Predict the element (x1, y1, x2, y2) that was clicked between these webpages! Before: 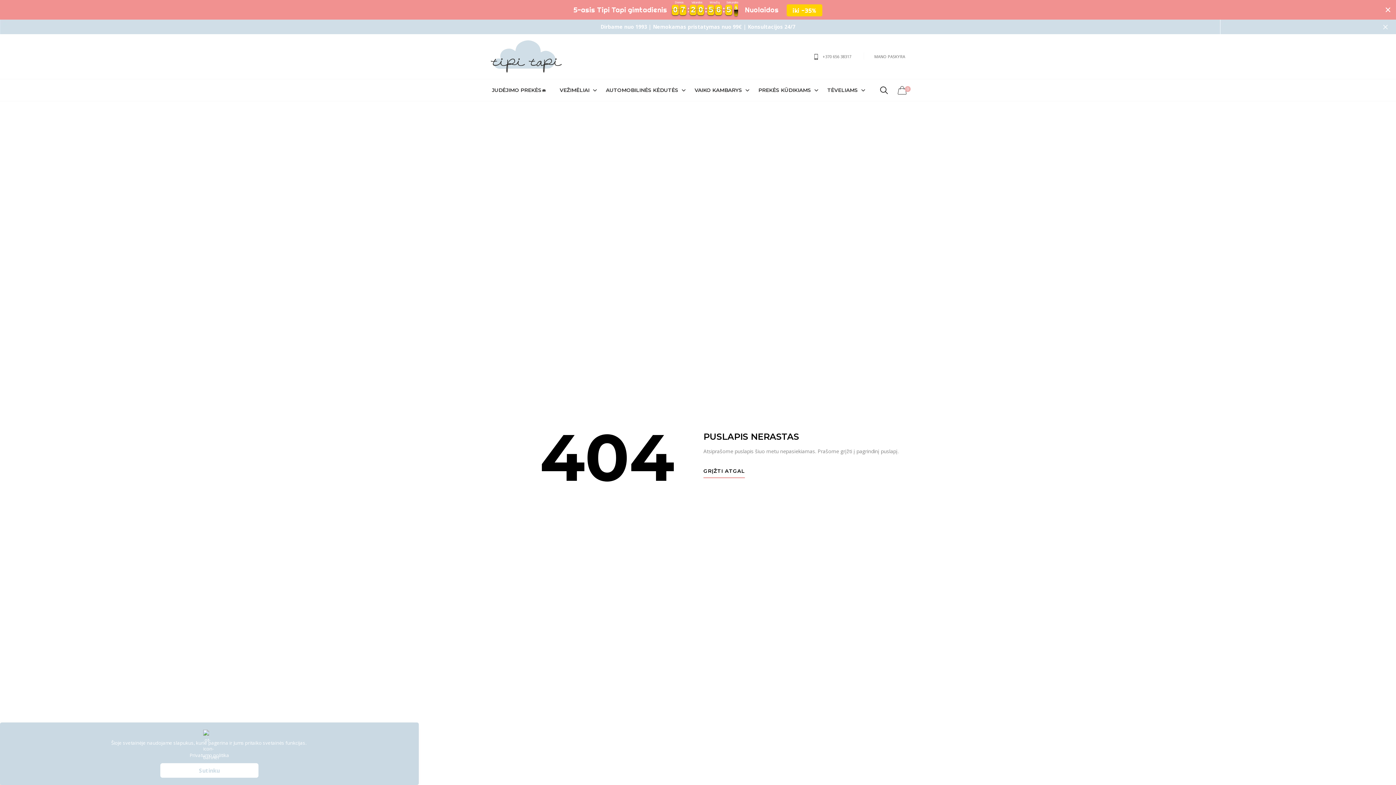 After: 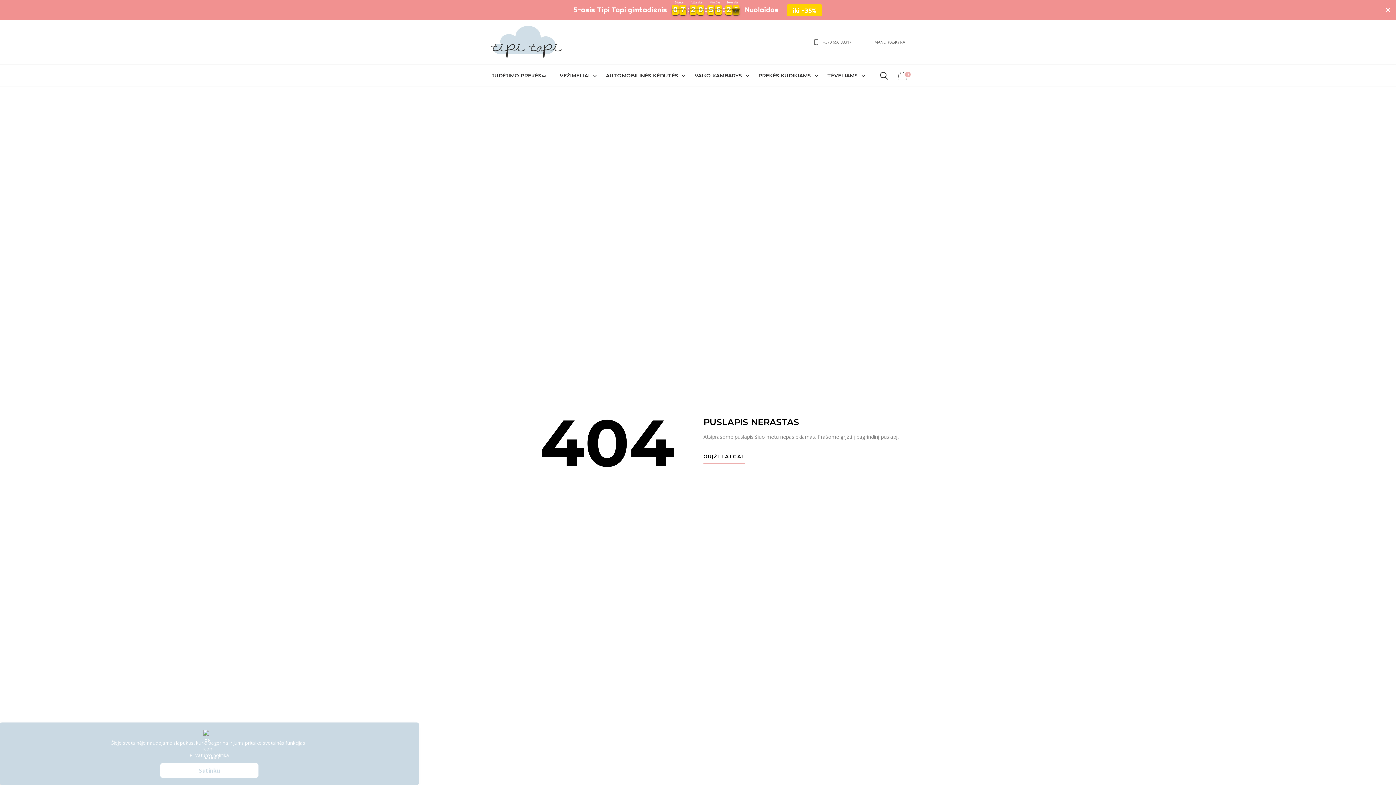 Action: bbox: (1375, 19, 1396, 34)